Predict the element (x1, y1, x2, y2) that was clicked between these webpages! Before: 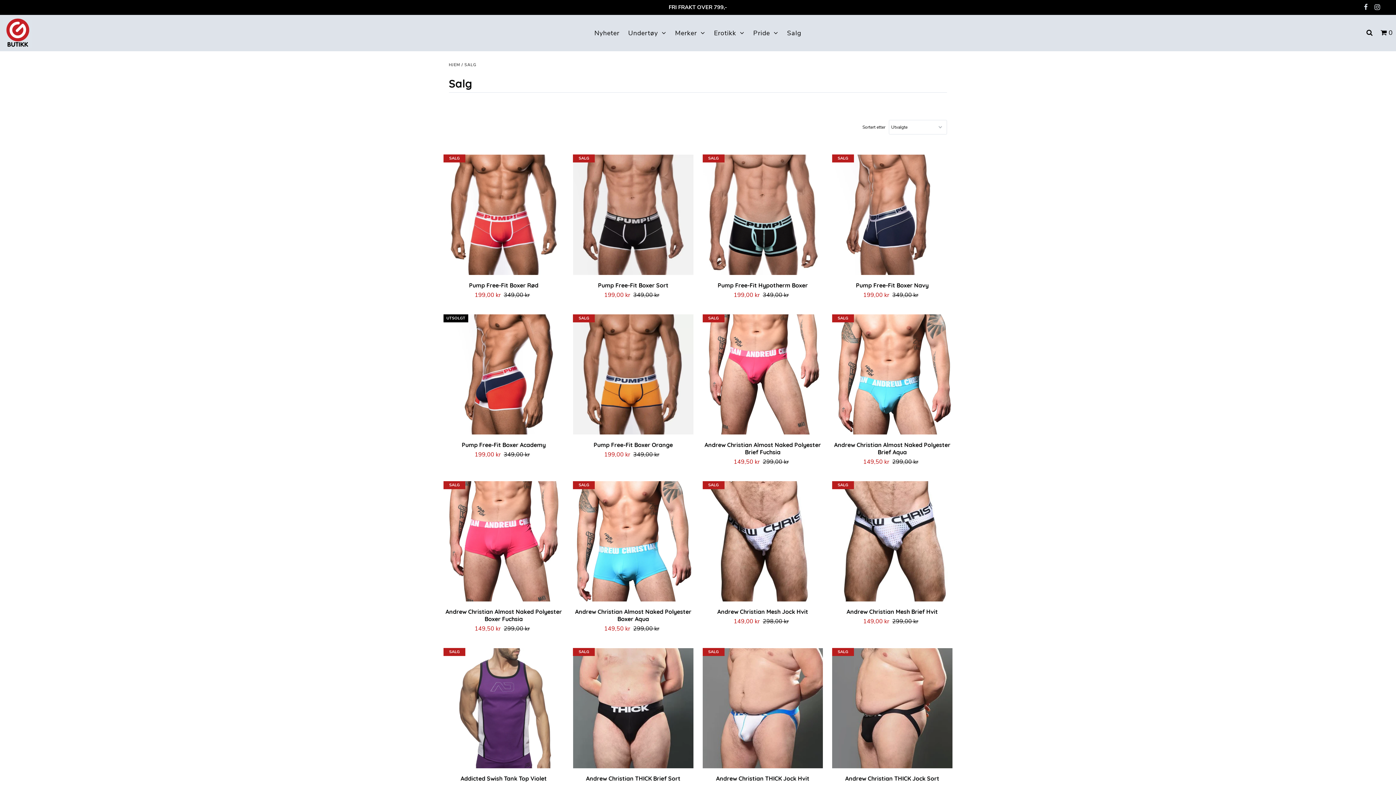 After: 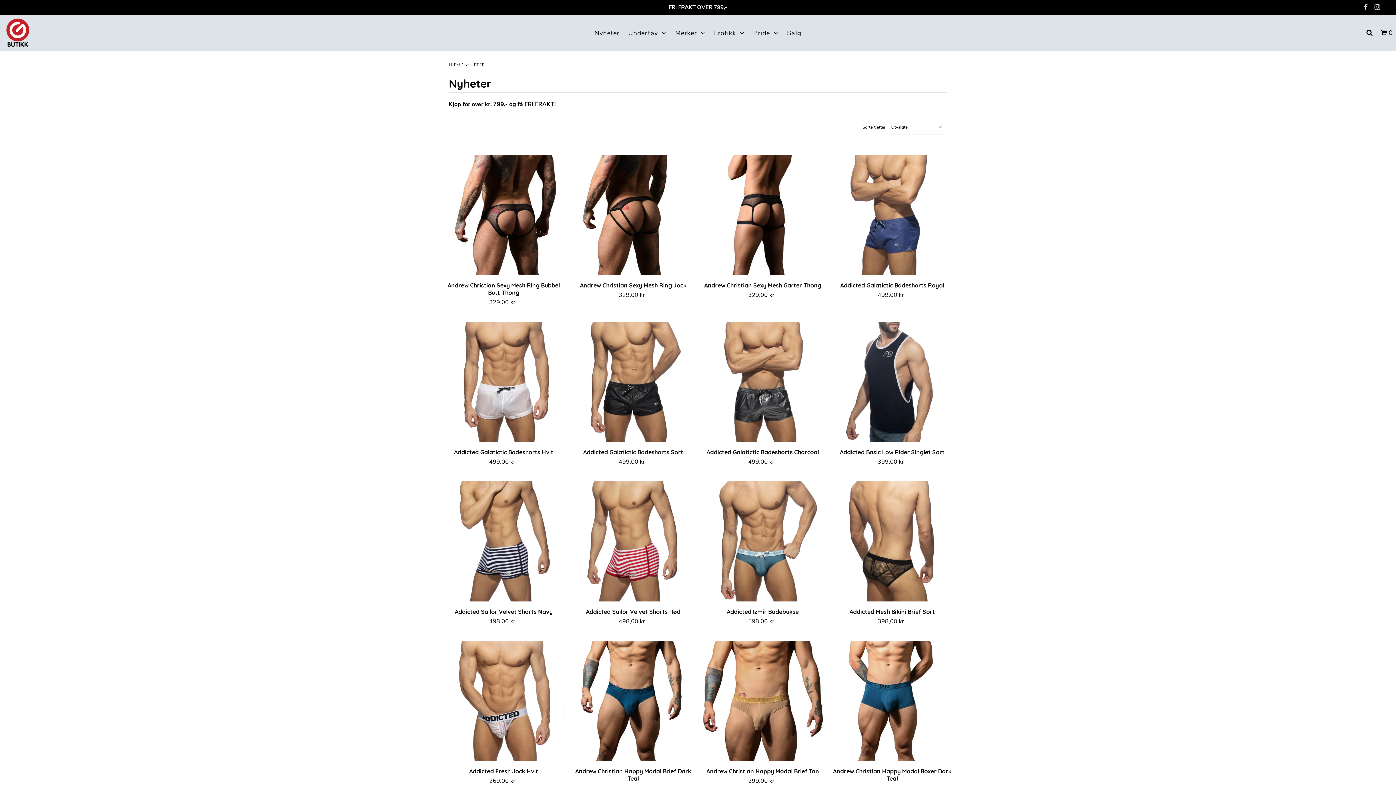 Action: bbox: (590, 27, 623, 38) label: Nyheter